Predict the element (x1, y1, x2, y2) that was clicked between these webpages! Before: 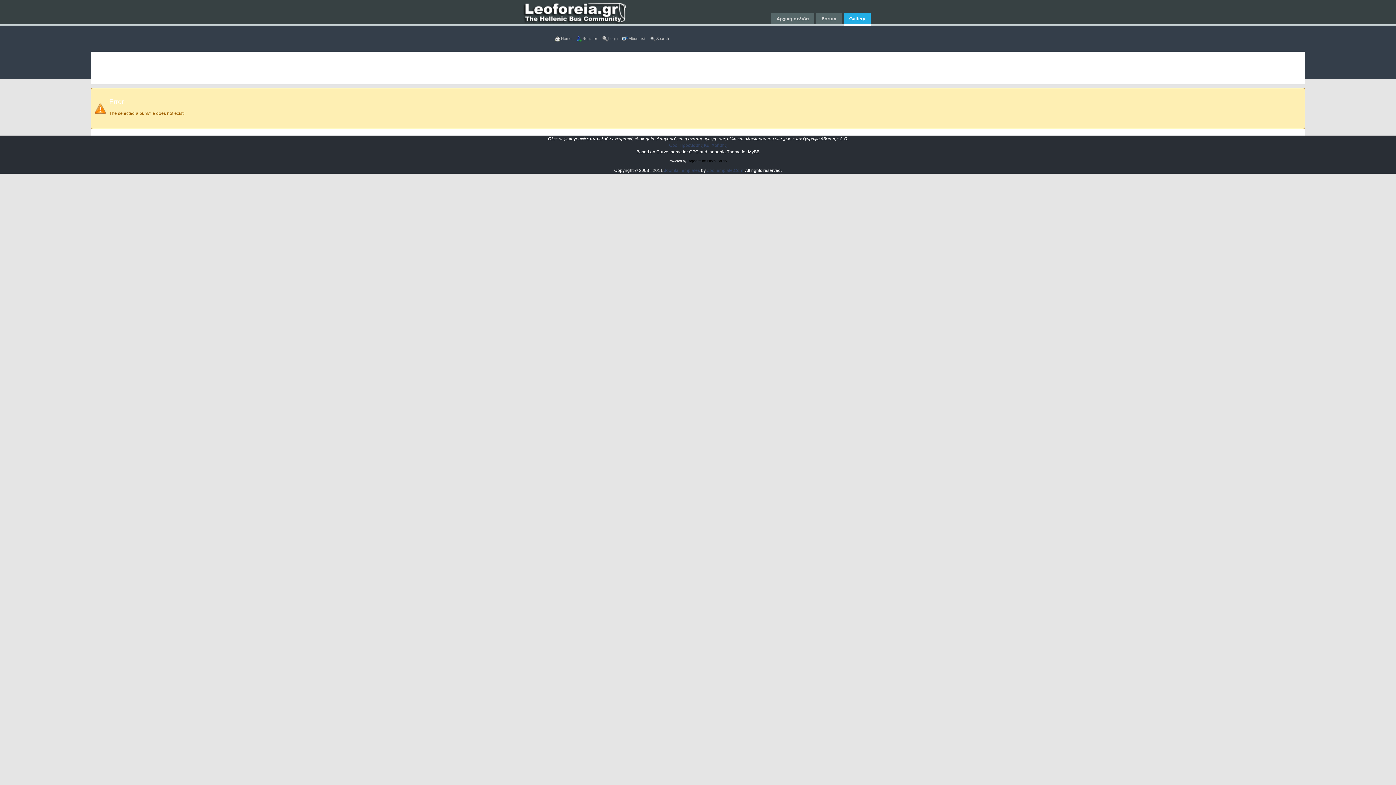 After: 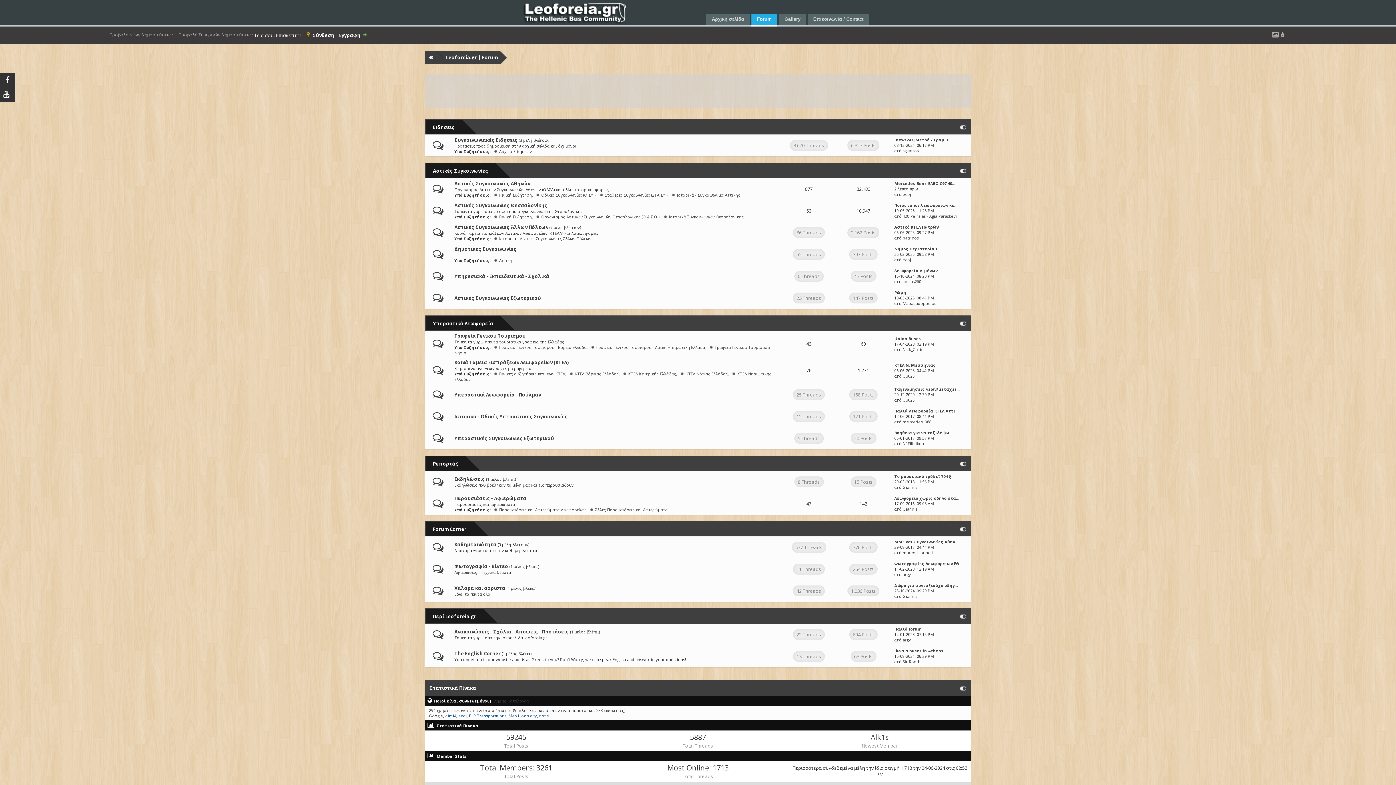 Action: bbox: (816, 13, 842, 26) label: Forum